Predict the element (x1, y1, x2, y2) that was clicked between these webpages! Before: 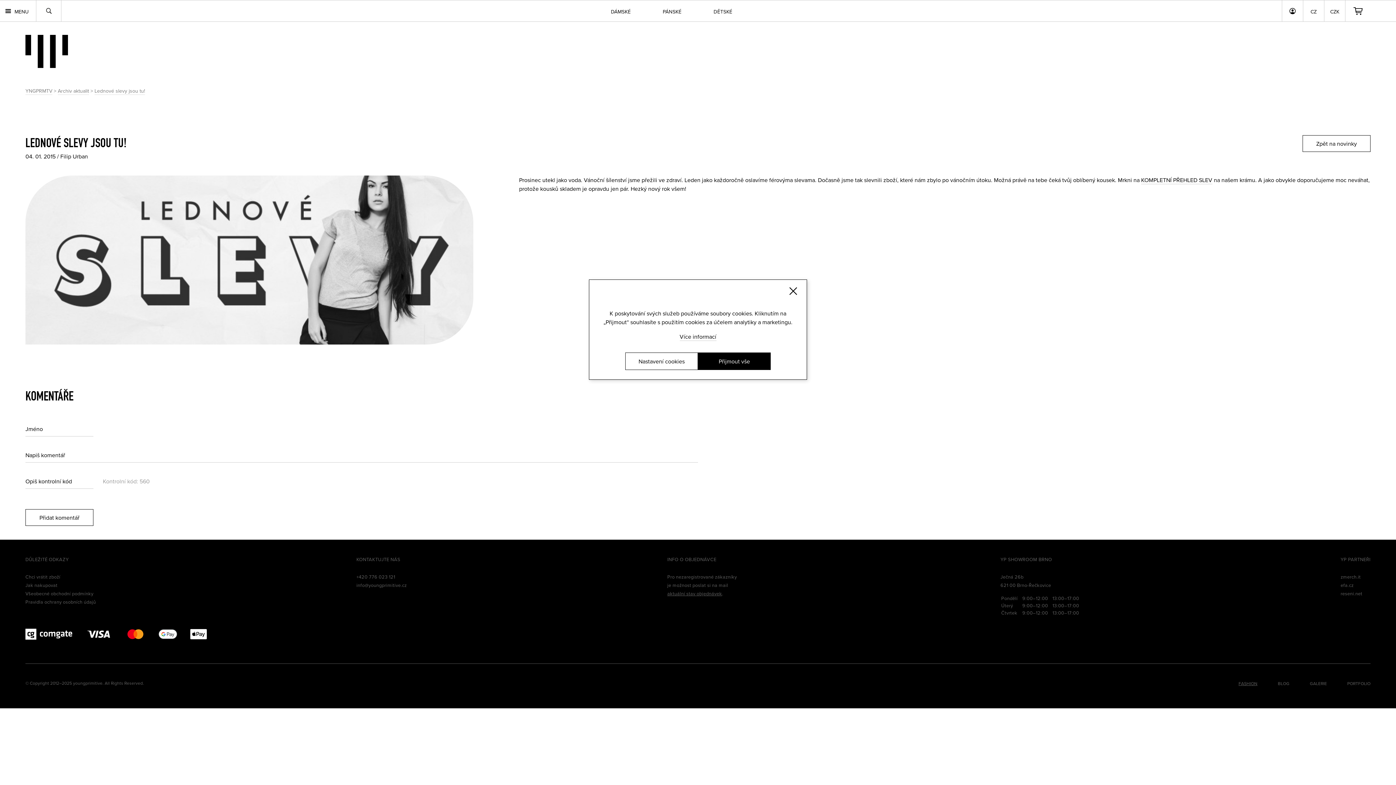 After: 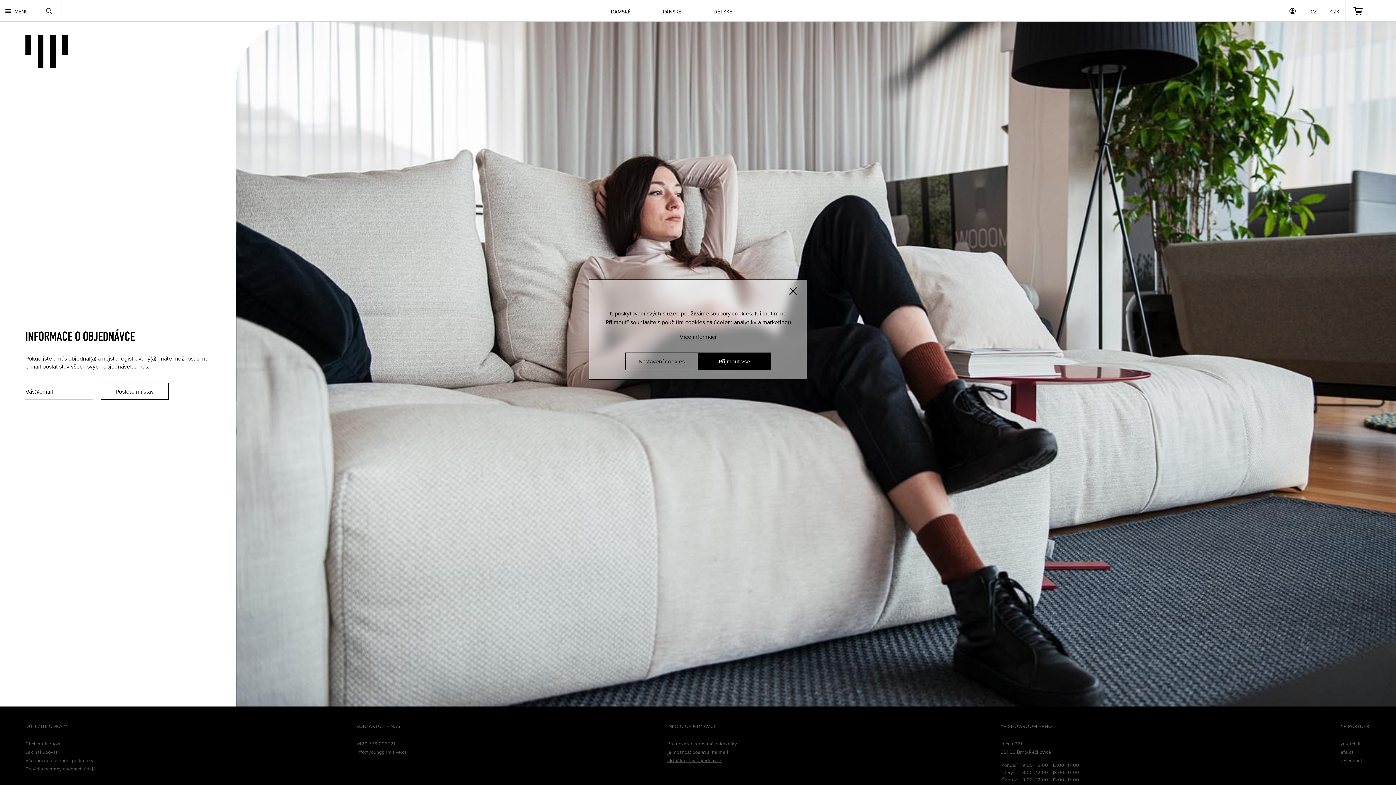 Action: bbox: (667, 590, 722, 597) label: aktuální stav objednávek